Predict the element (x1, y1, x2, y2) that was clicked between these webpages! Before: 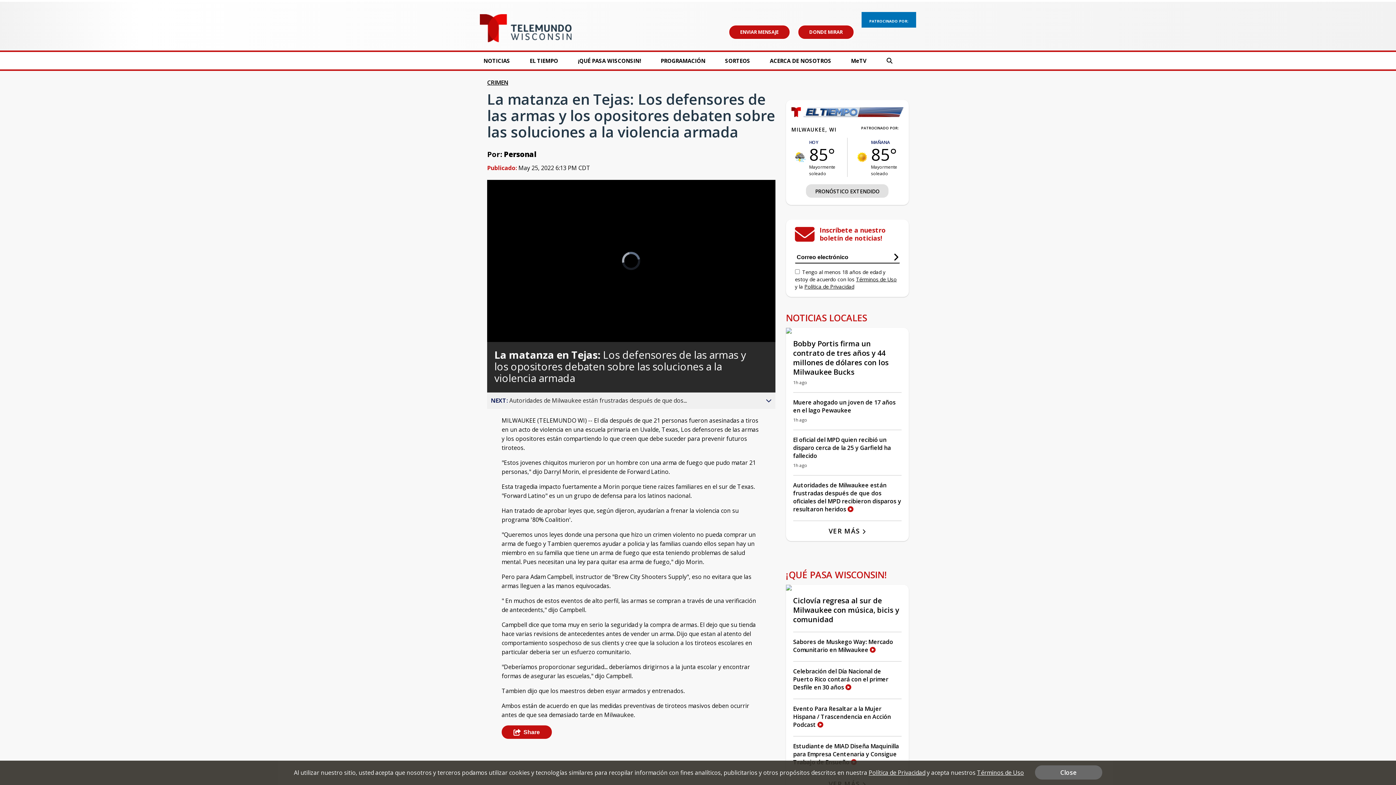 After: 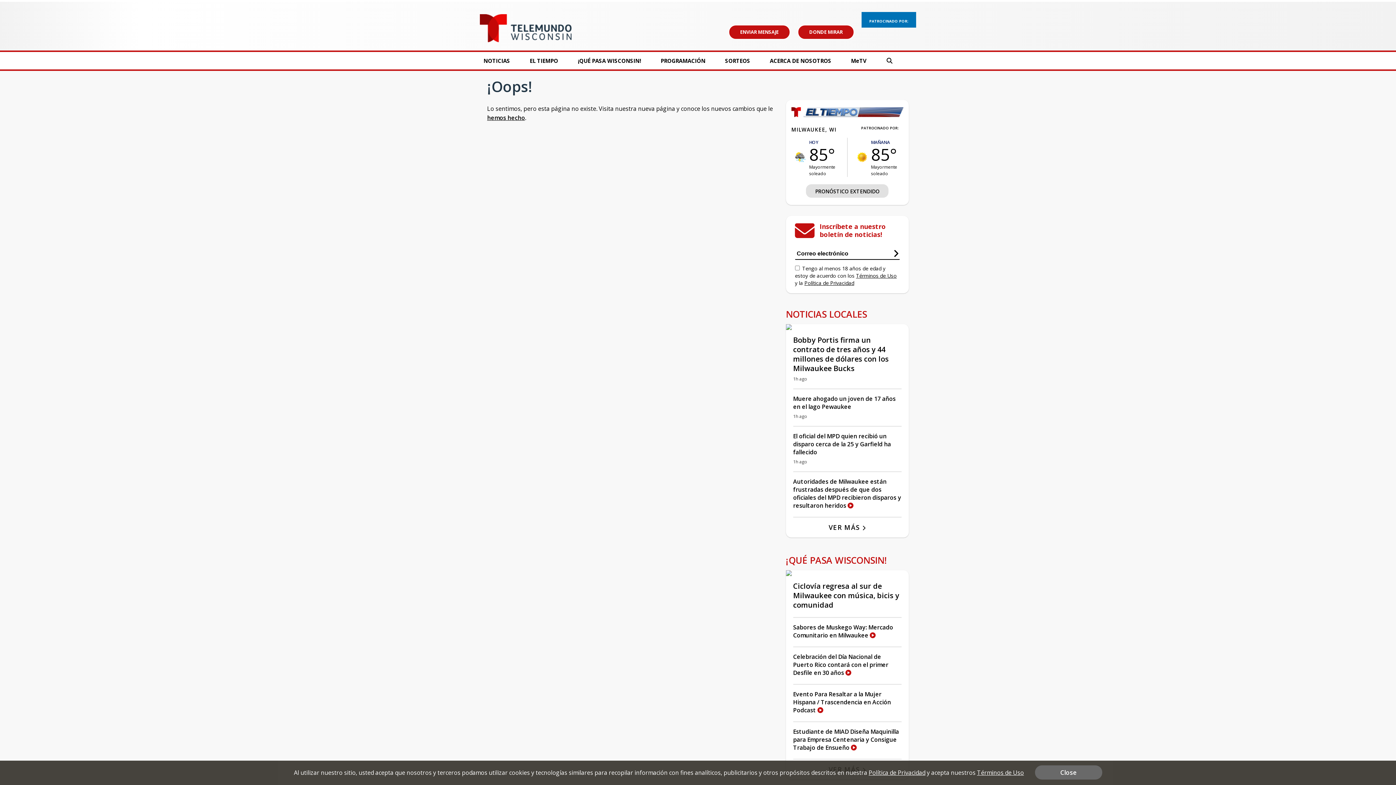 Action: bbox: (857, 152, 867, 163)